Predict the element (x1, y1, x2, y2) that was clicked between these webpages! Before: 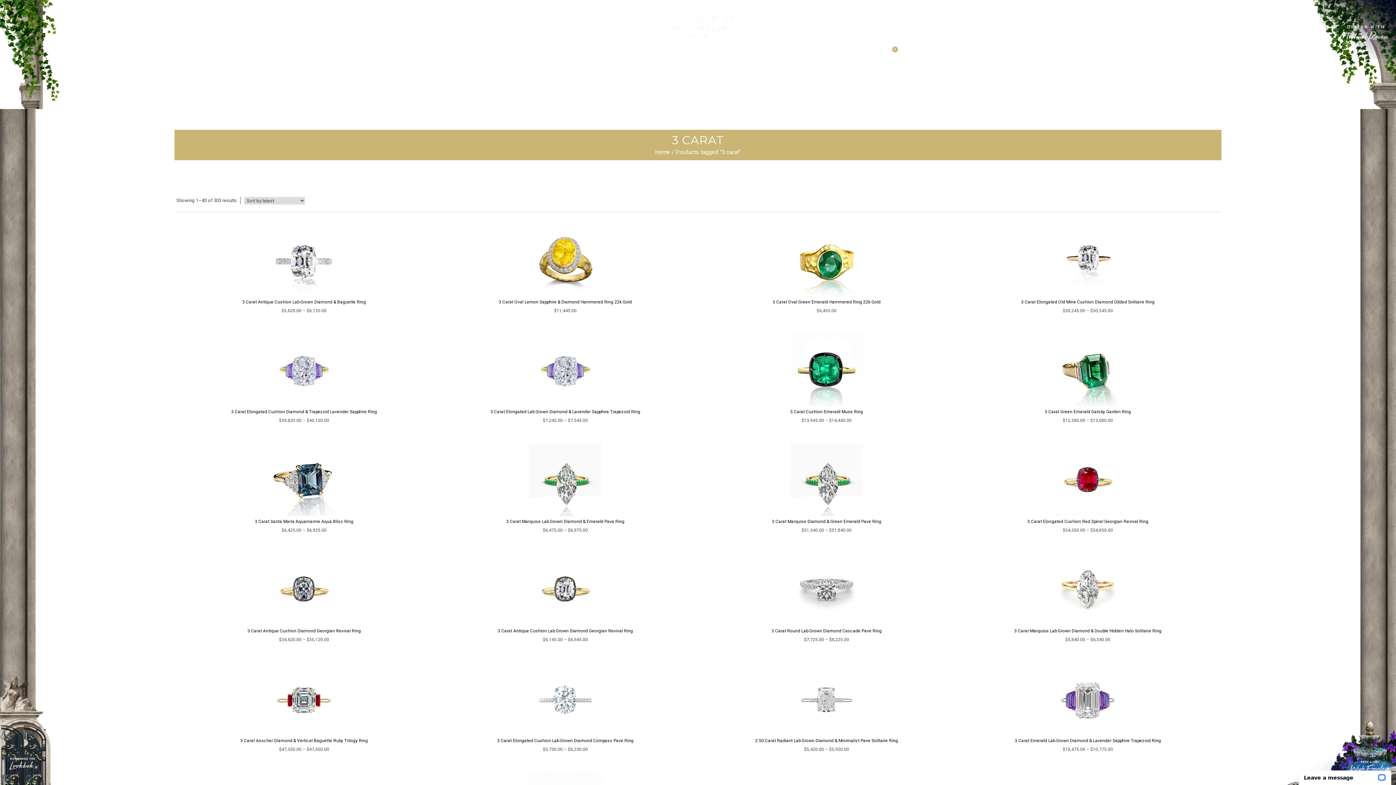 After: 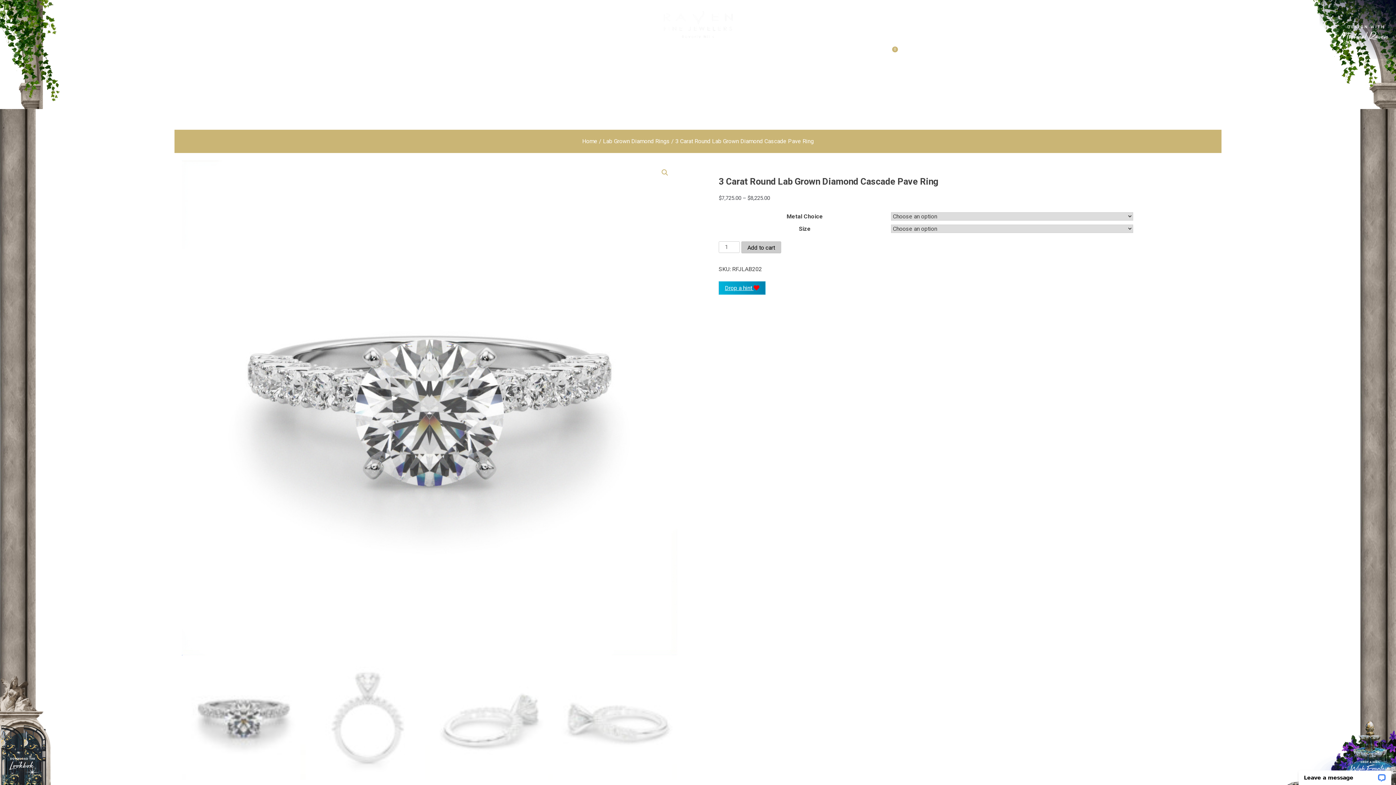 Action: bbox: (715, 553, 938, 643) label: 3 Carat Round Lab Grown Diamond Cascade Pave Ring
$7,725.00 – $8,225.00